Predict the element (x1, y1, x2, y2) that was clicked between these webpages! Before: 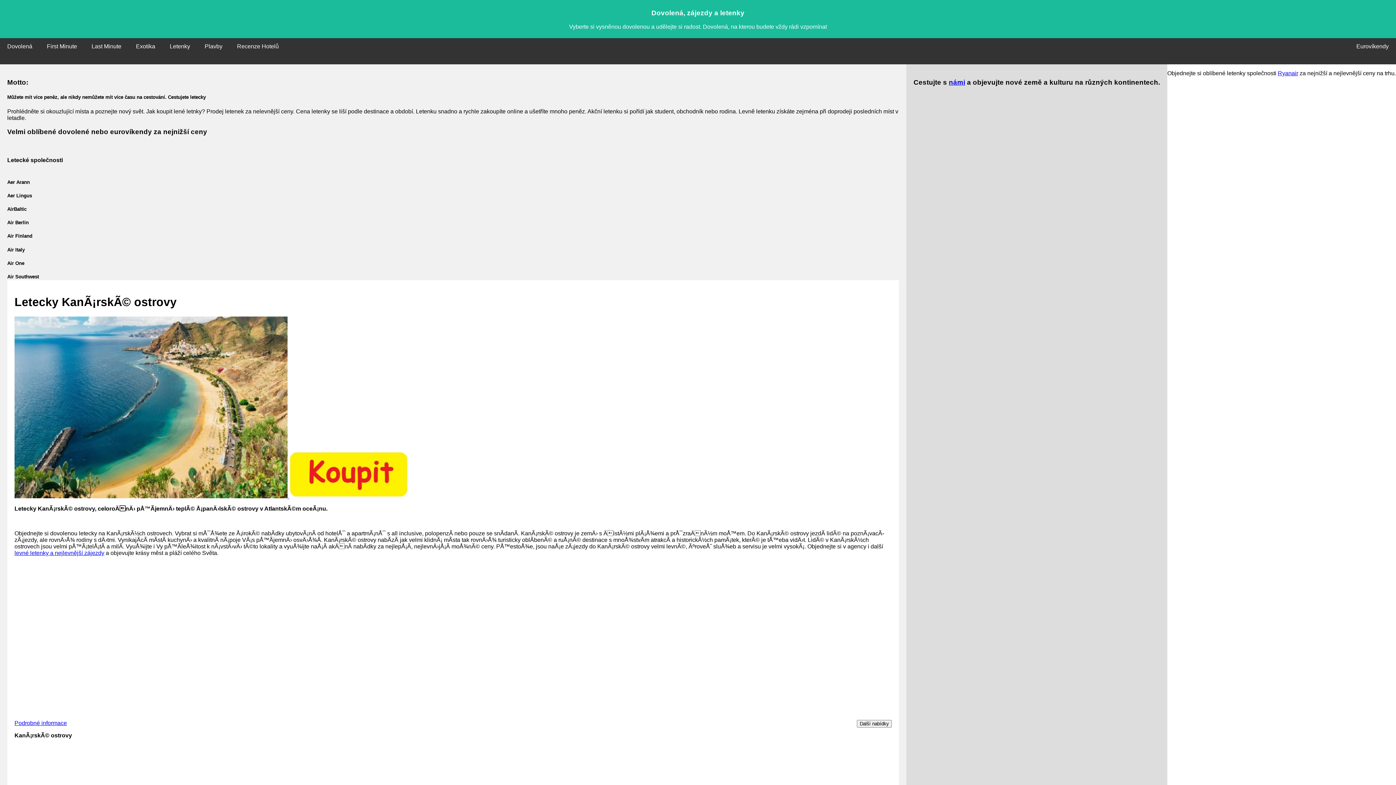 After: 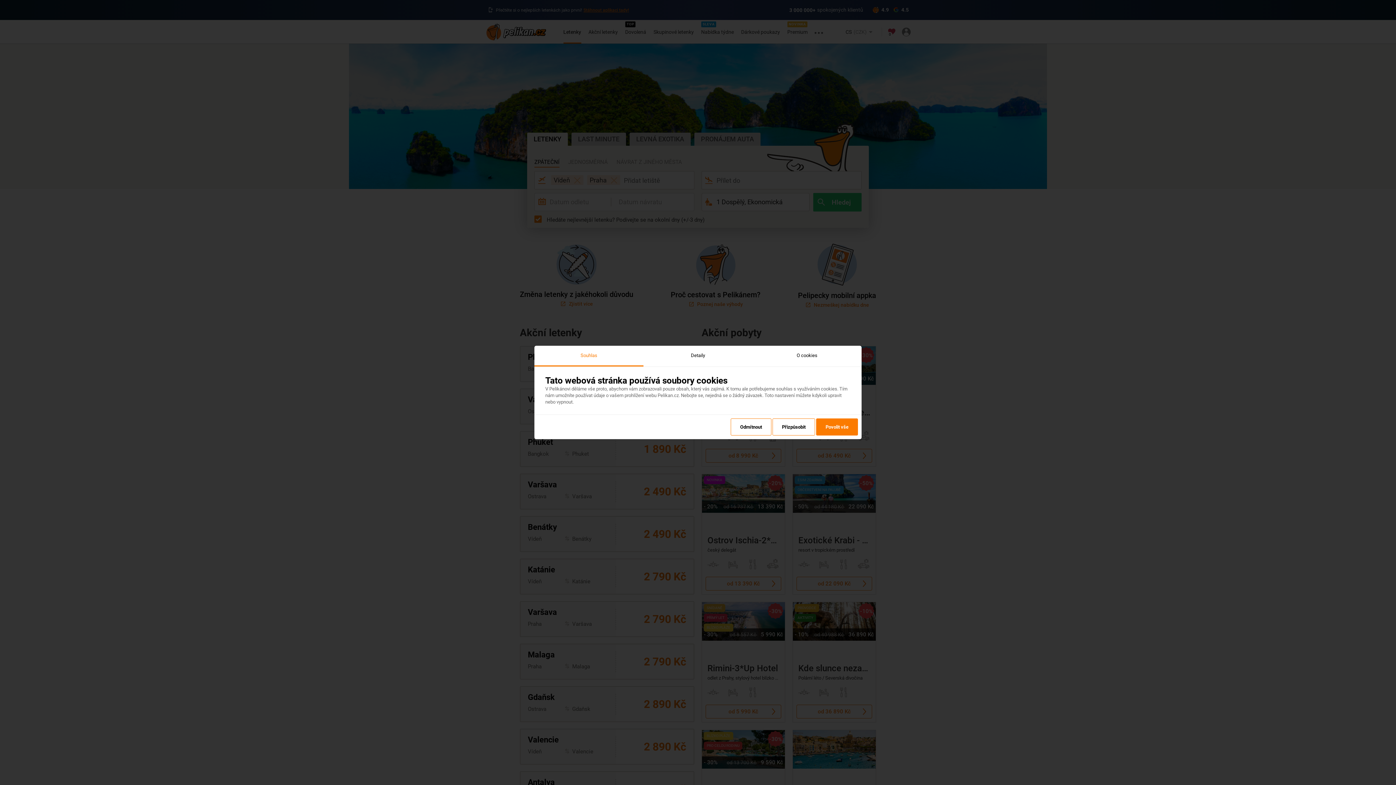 Action: bbox: (857, 720, 892, 728) label: Další nabídky